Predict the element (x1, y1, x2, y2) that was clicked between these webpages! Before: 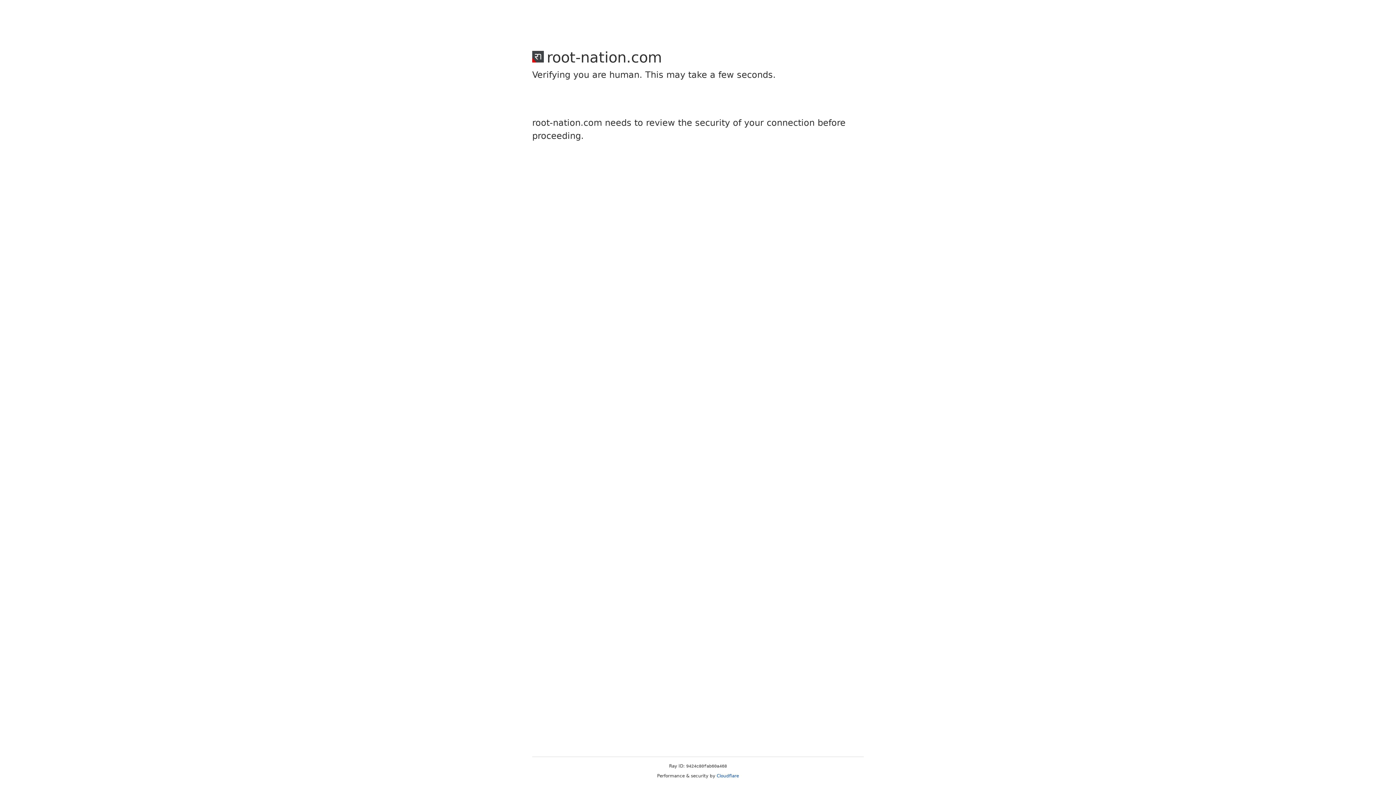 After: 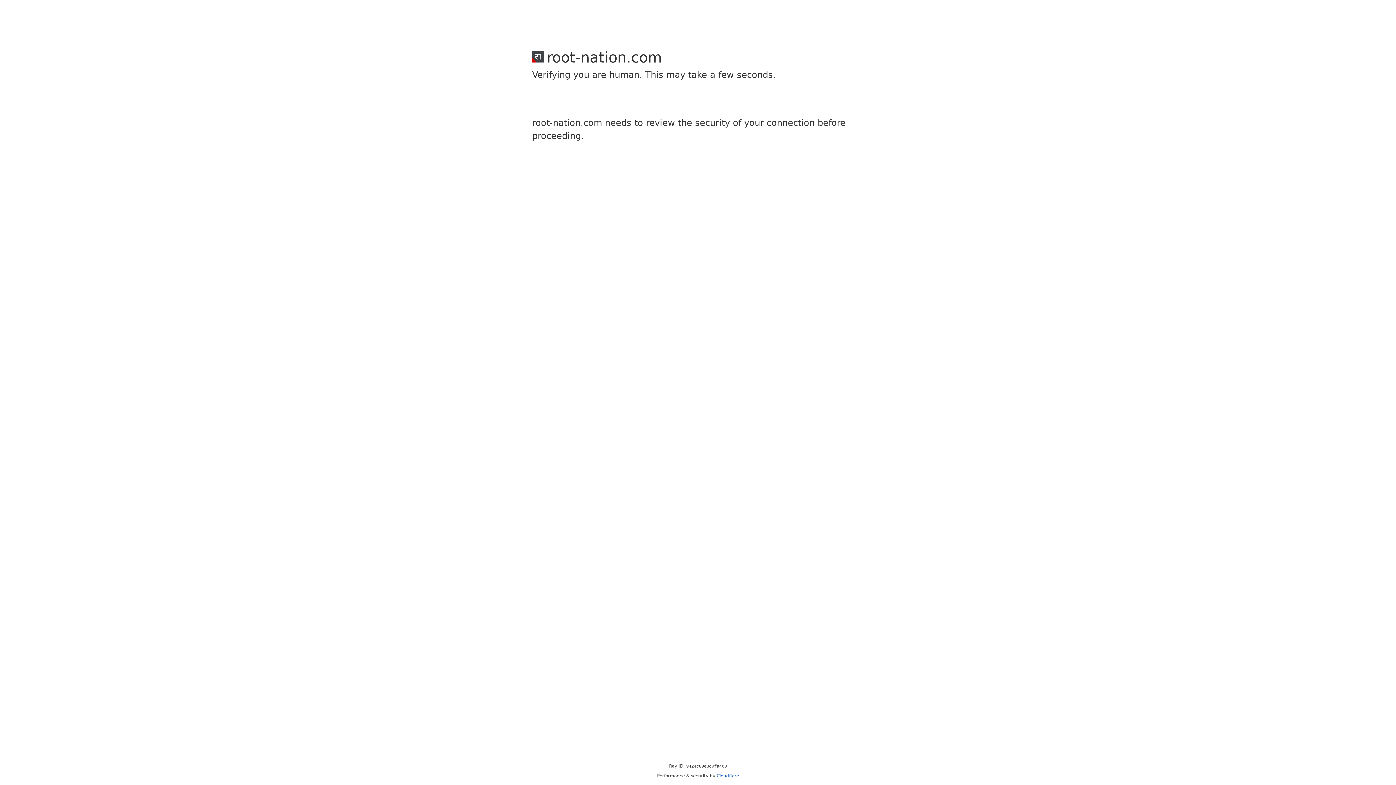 Action: label: Cloudflare bbox: (716, 773, 739, 778)